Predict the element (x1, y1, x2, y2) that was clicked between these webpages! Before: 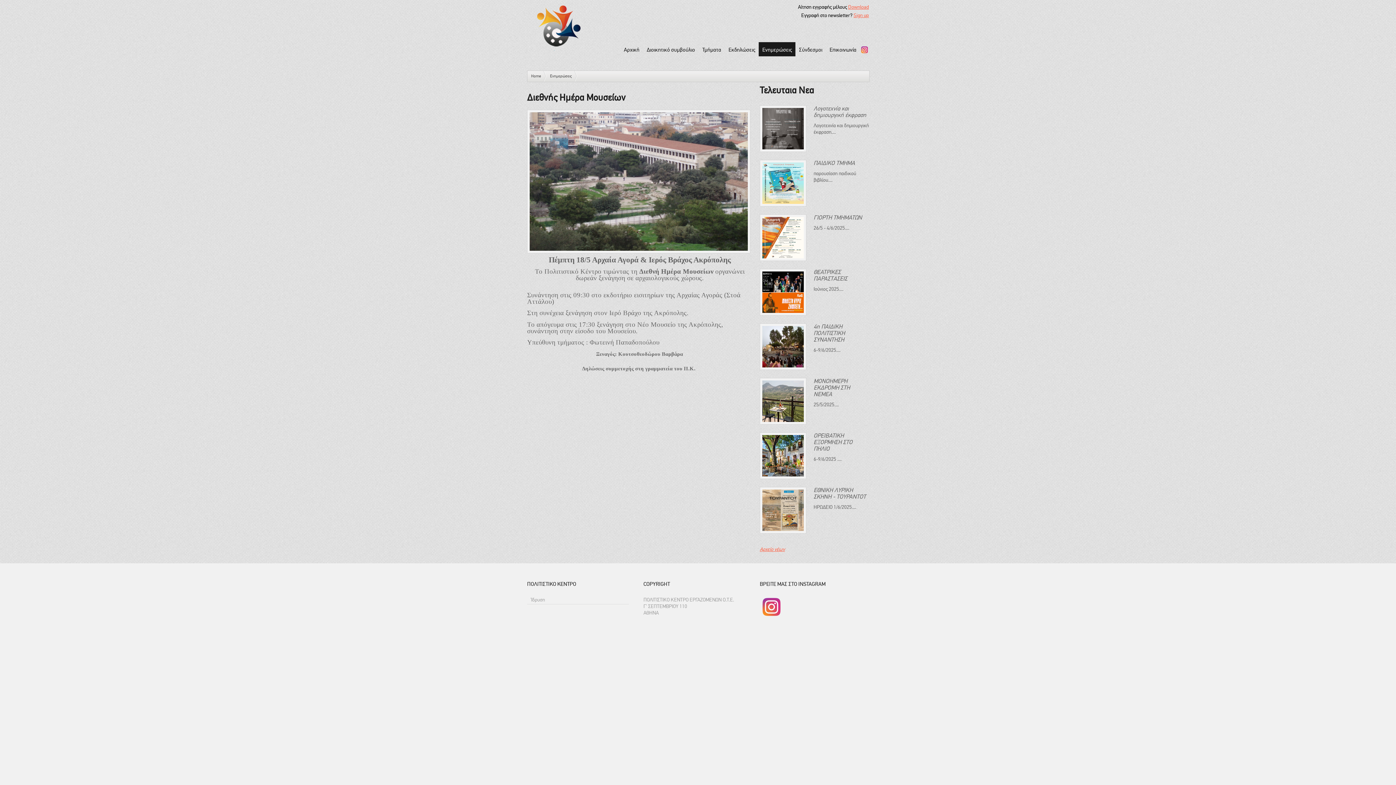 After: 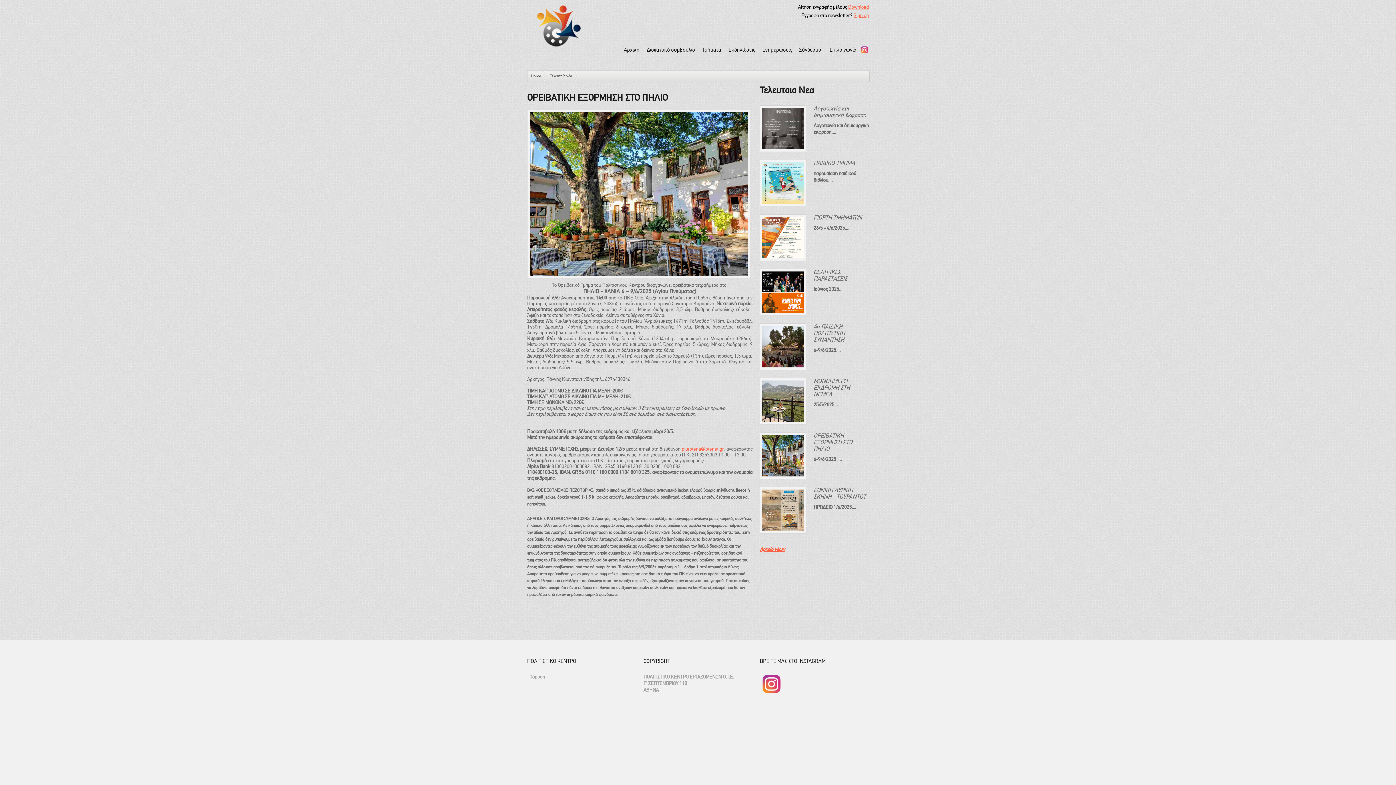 Action: label: 6-9/6/2025 .... bbox: (760, 455, 869, 462)